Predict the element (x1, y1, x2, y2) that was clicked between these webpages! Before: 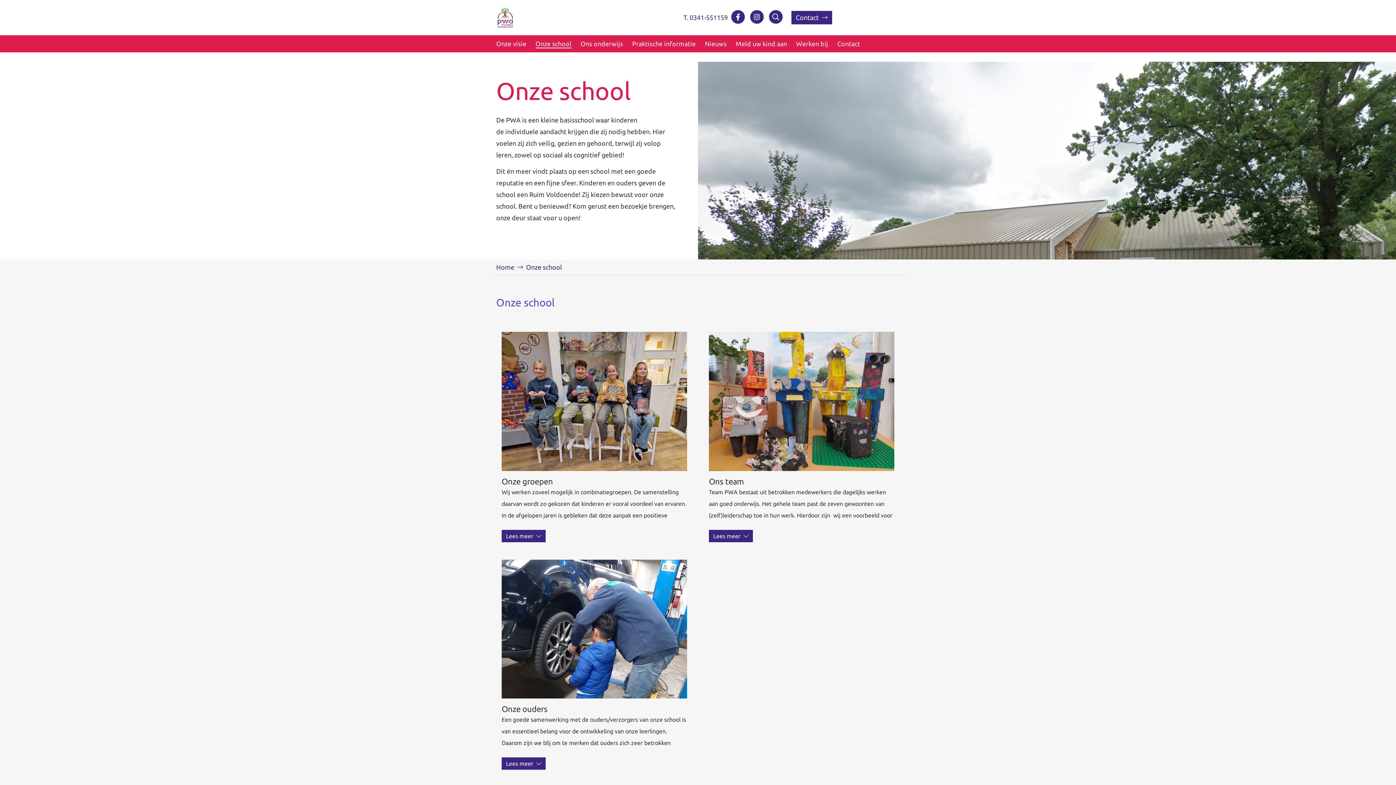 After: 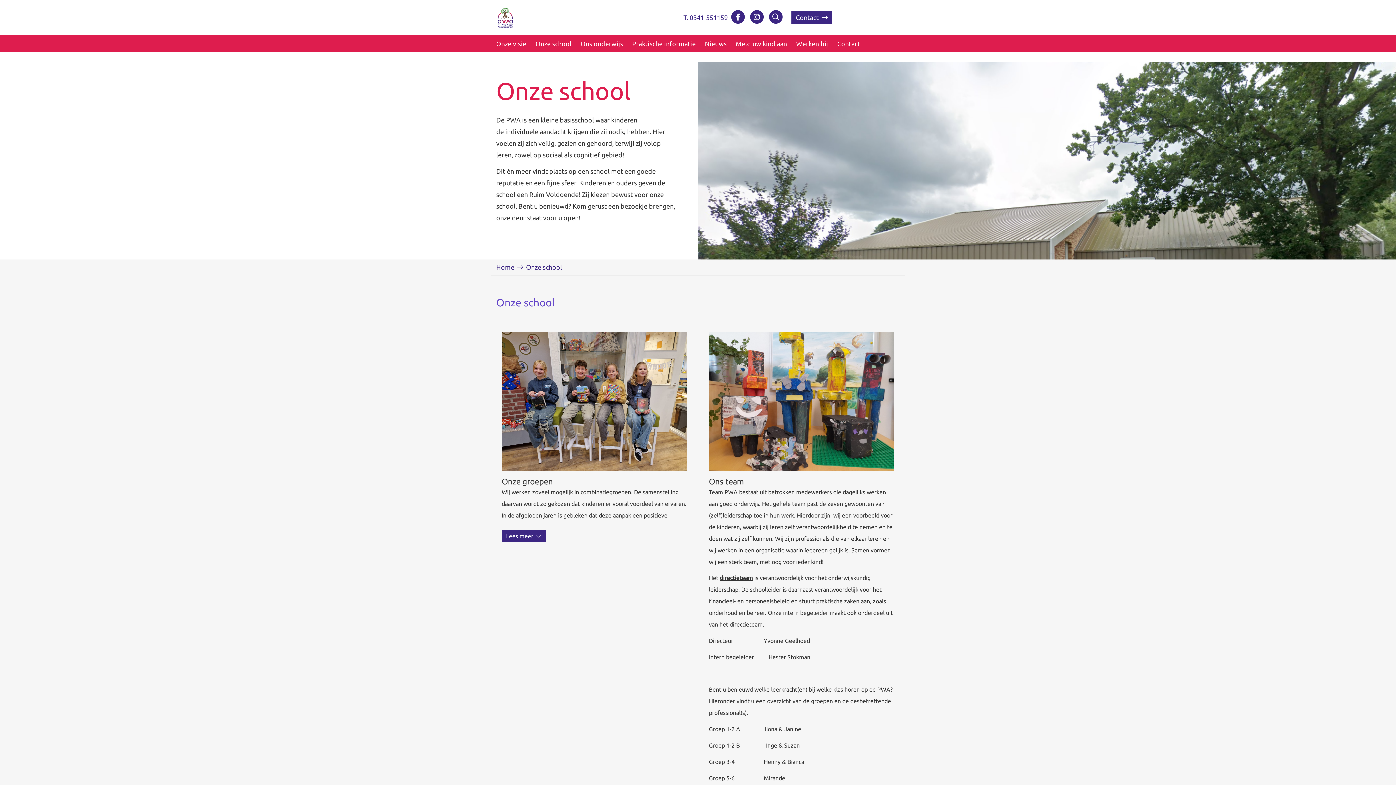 Action: label: Lees meer  bbox: (709, 530, 753, 542)